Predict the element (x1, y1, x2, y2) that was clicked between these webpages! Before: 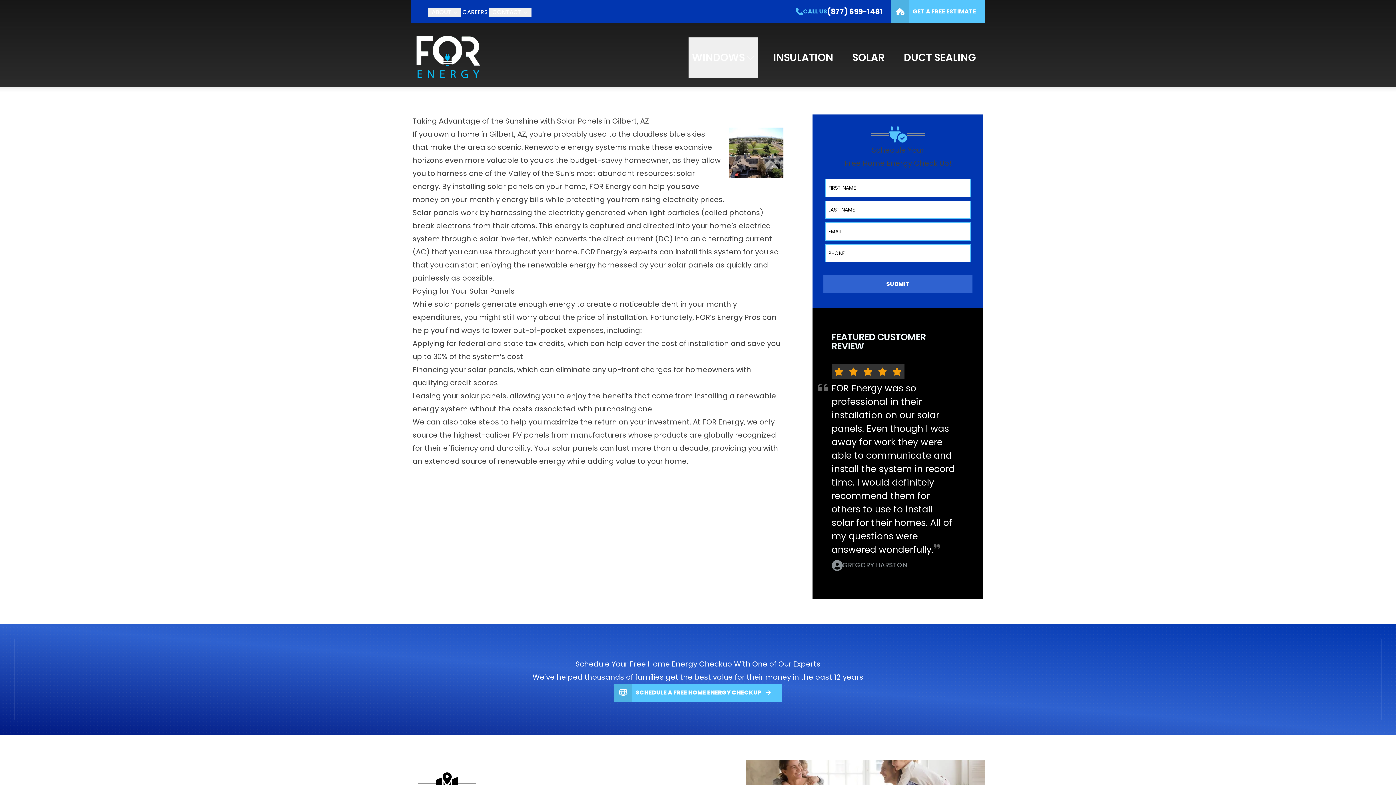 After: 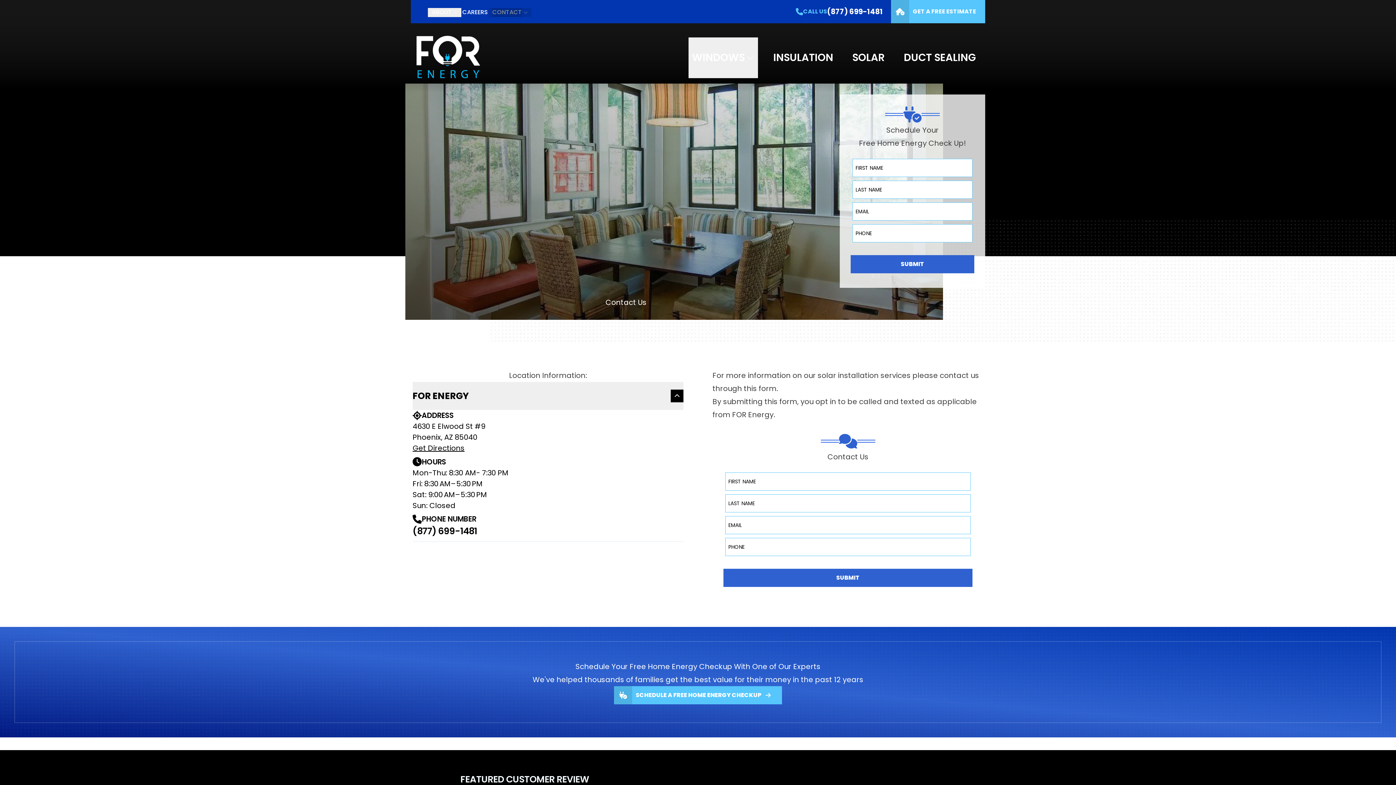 Action: label: CONTACT bbox: (492, 7, 521, 16)